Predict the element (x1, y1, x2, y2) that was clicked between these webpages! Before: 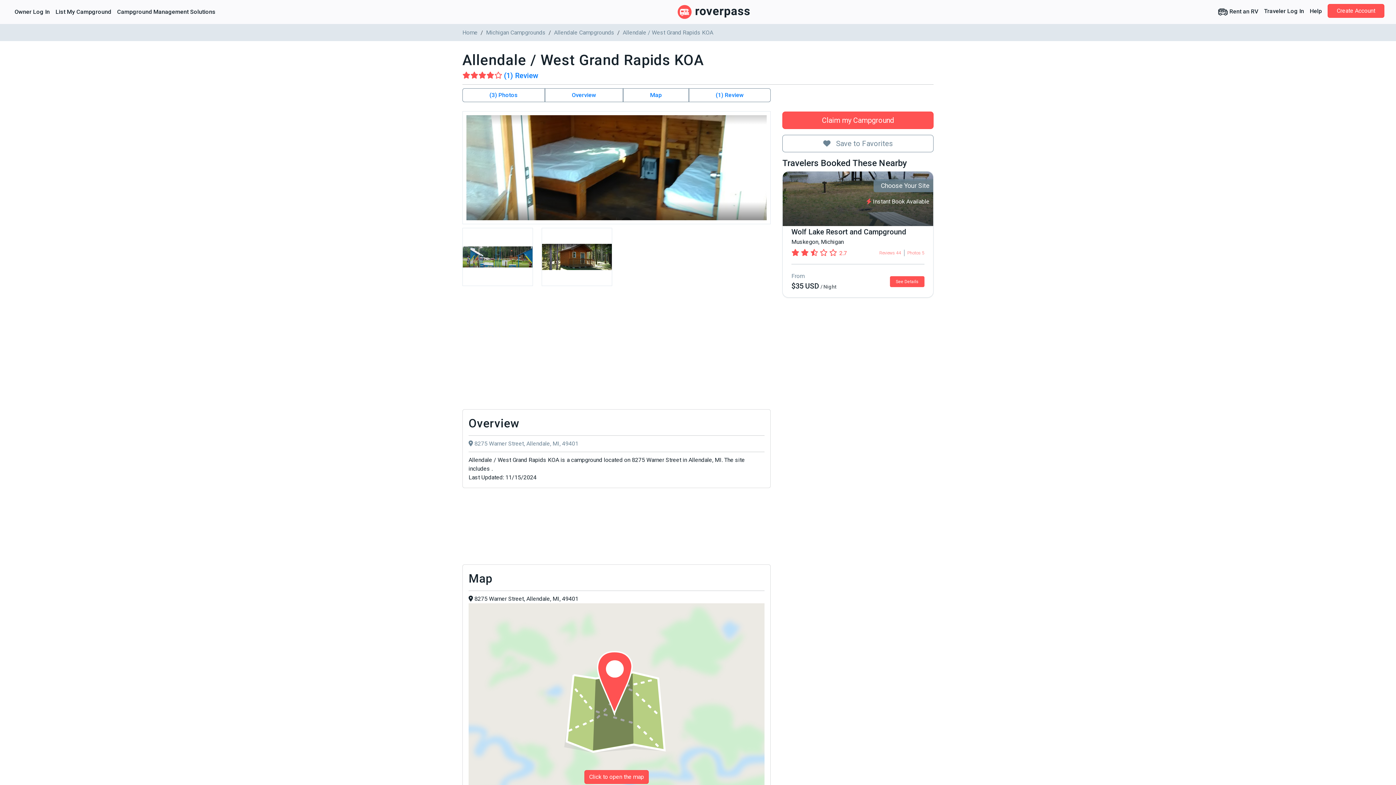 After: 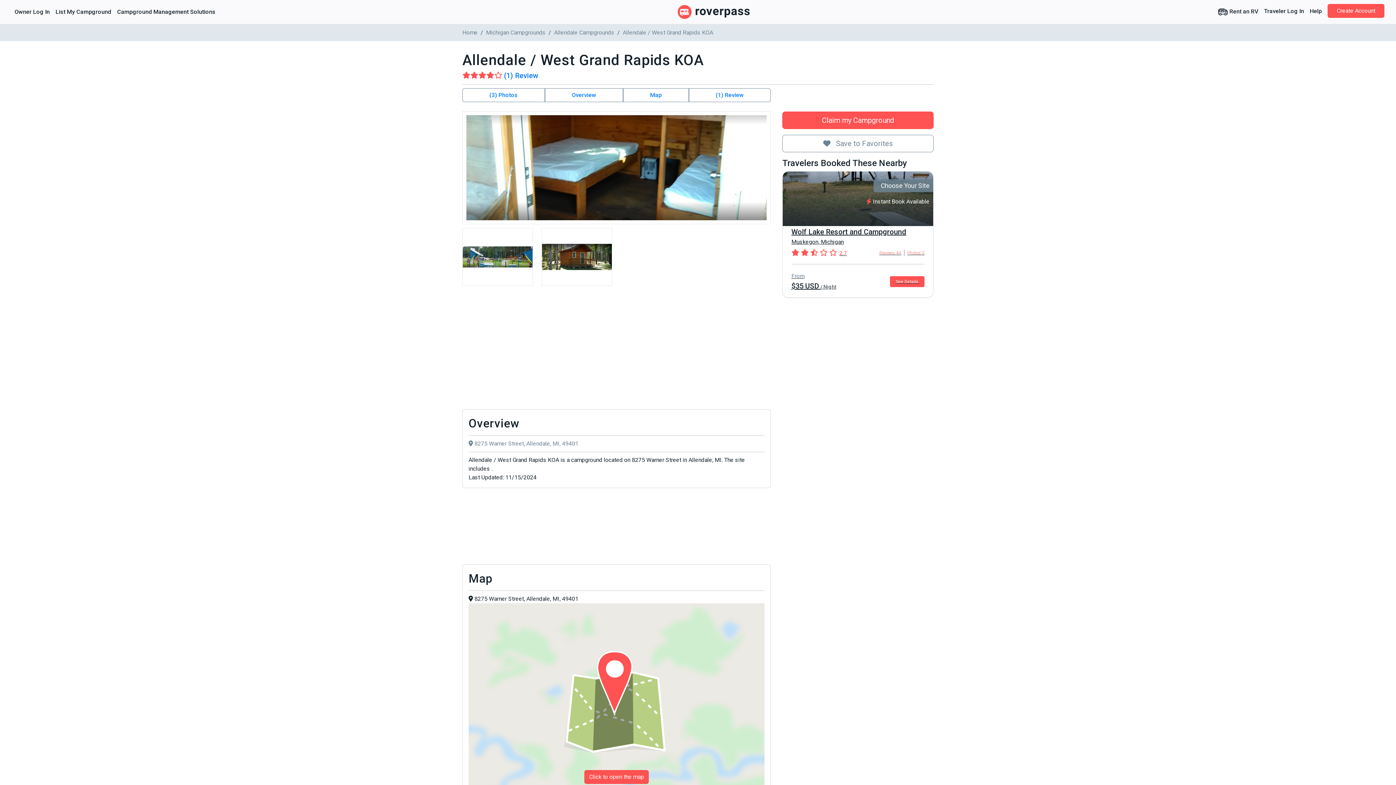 Action: label: Choose Your Site

 Instant Book Available
Wolf Lake Resort and Campground
Muskegon, Michigan
2.7
Reviews 44
Photos 5
From
$35 USD / Night
See Details bbox: (782, 171, 933, 297)